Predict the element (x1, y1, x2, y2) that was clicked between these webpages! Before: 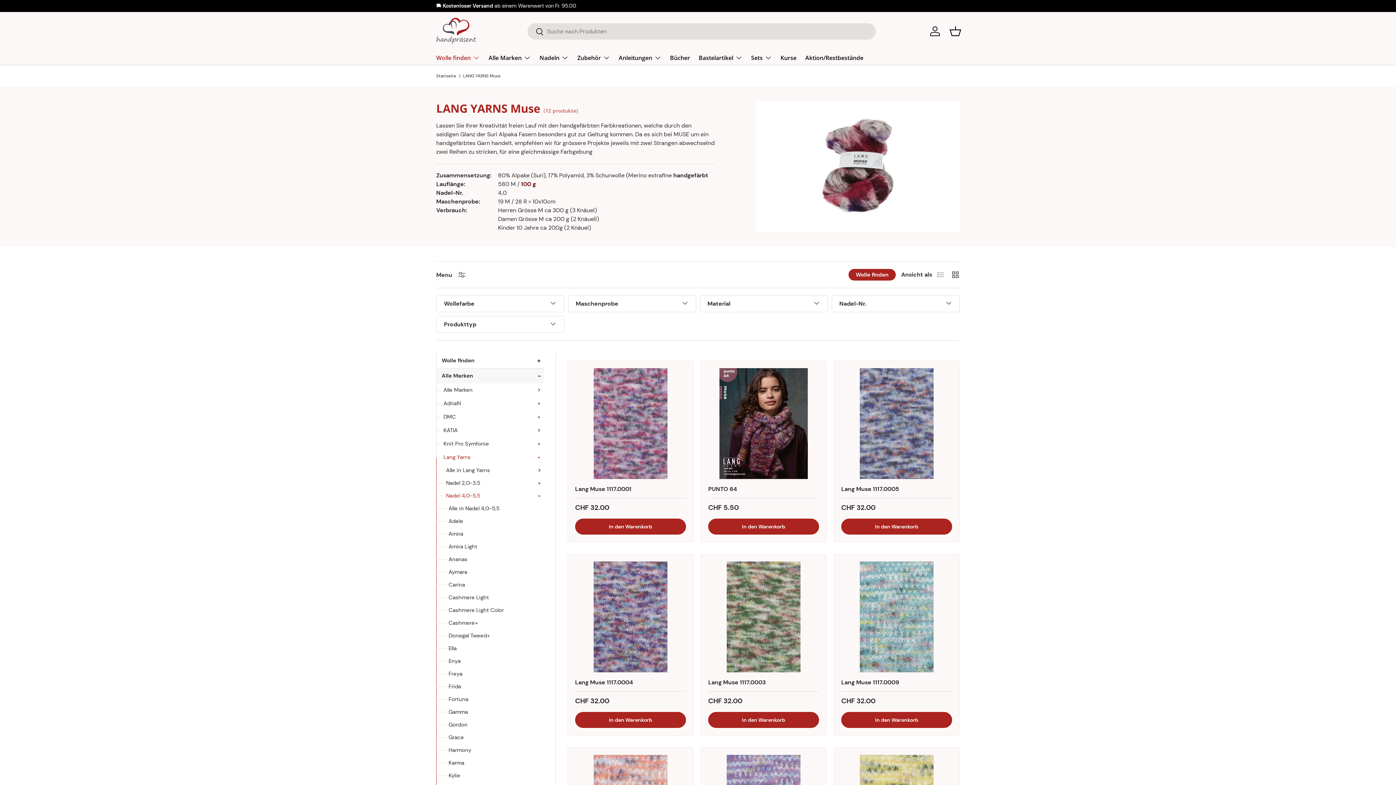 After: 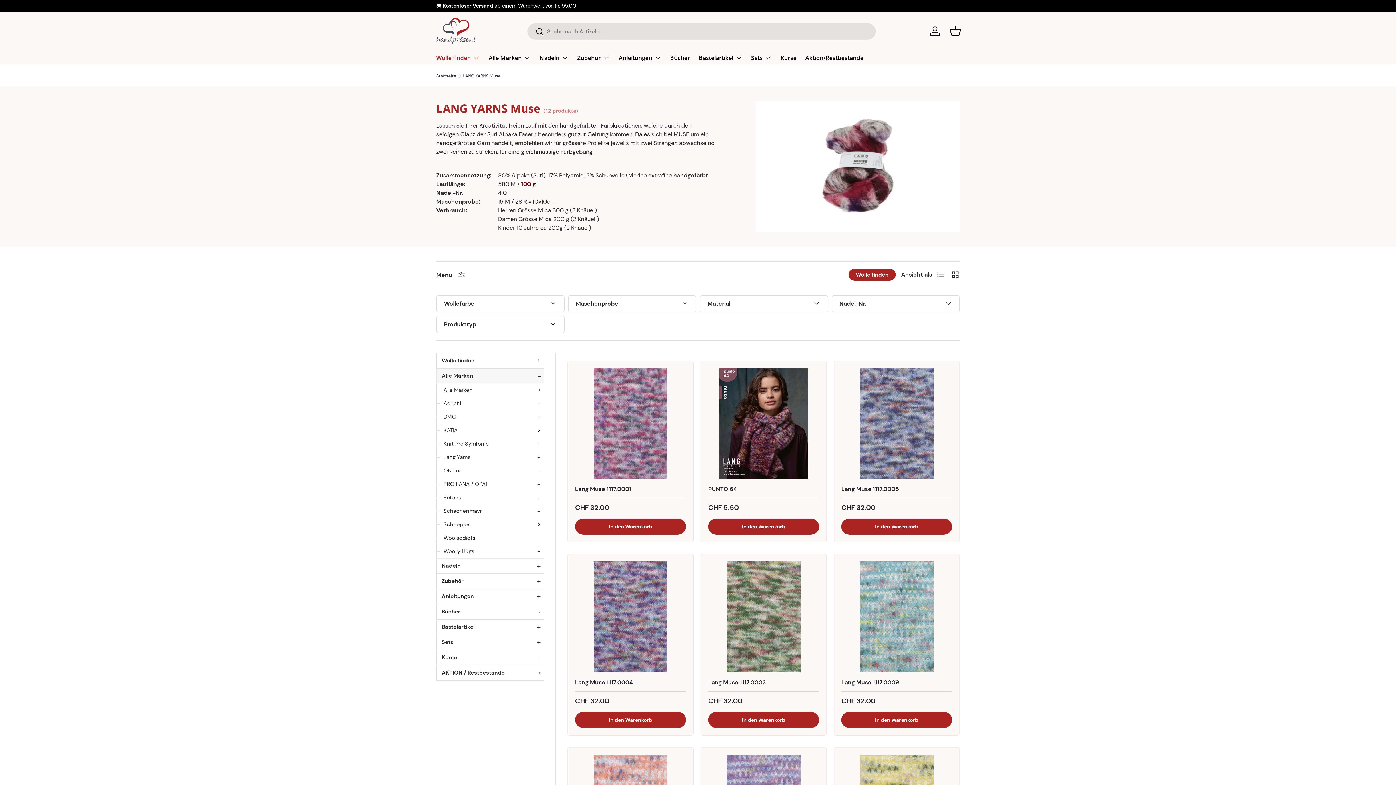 Action: label: Lang Yarns bbox: (436, 450, 544, 464)